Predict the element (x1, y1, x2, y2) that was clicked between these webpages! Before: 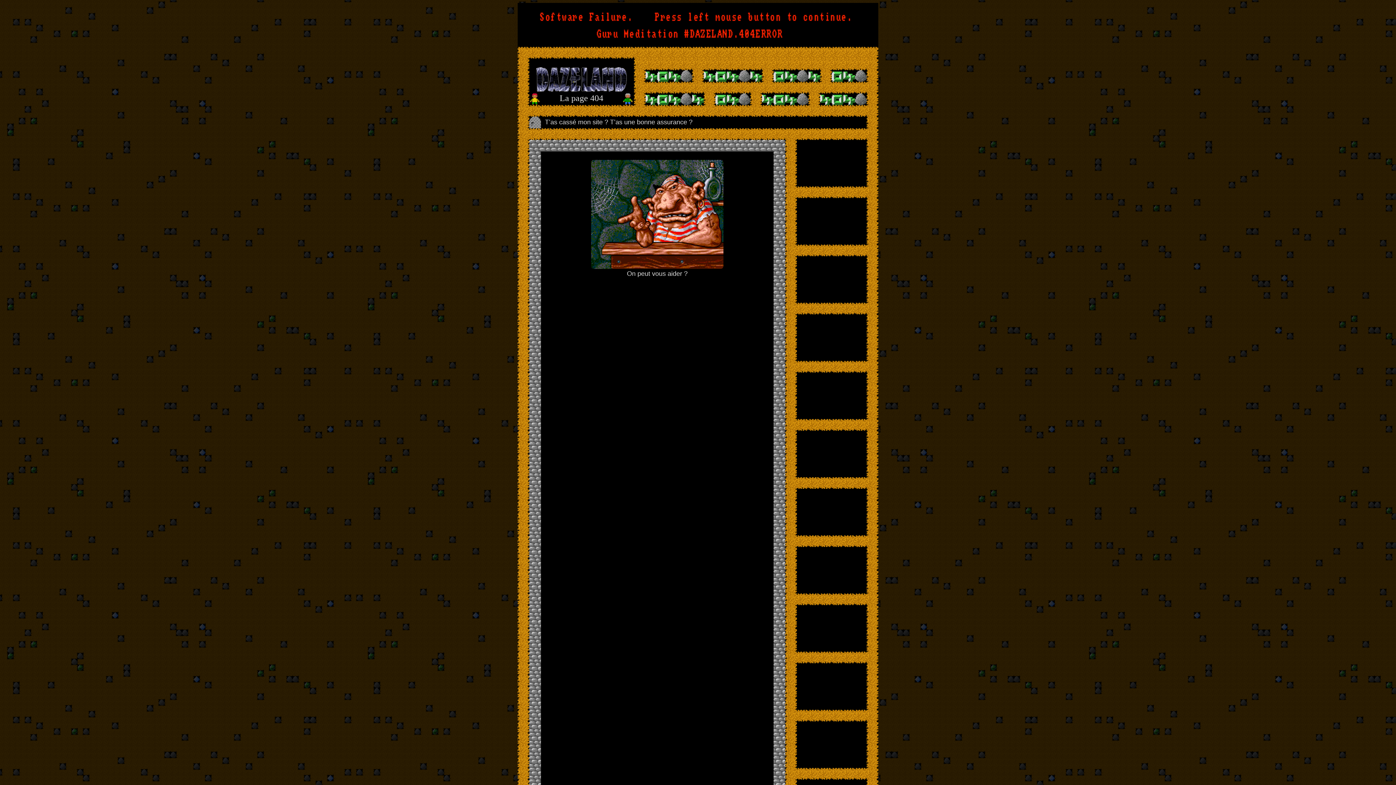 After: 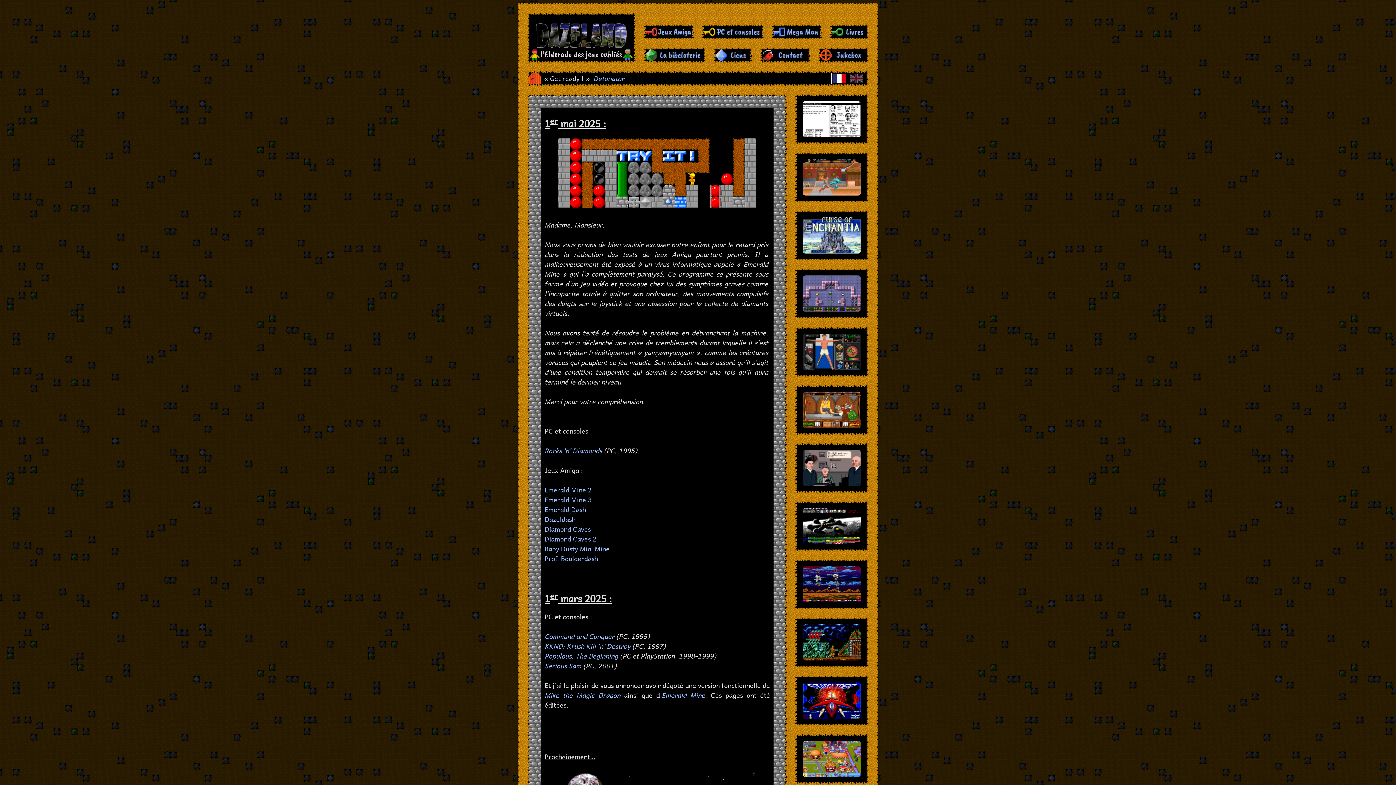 Action: bbox: (534, 67, 628, 91)